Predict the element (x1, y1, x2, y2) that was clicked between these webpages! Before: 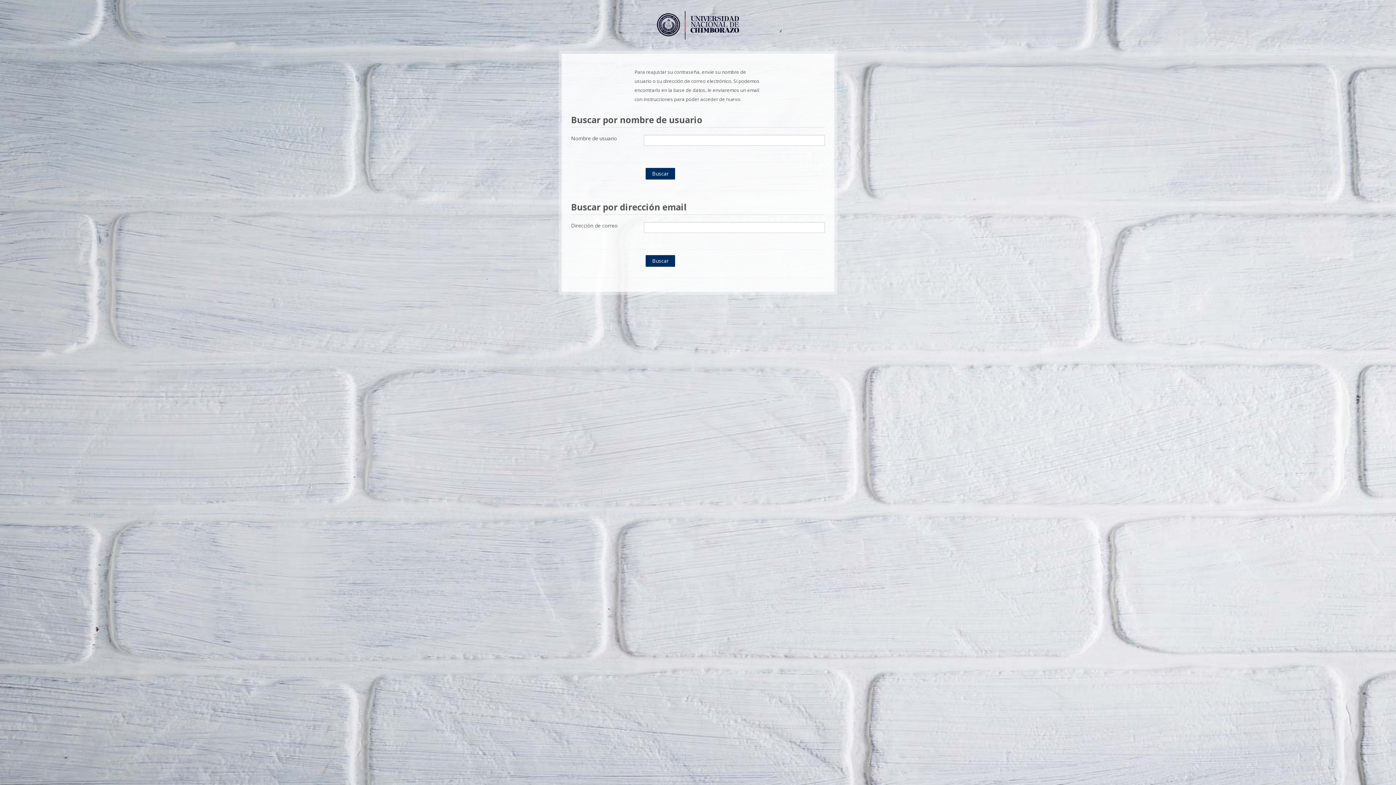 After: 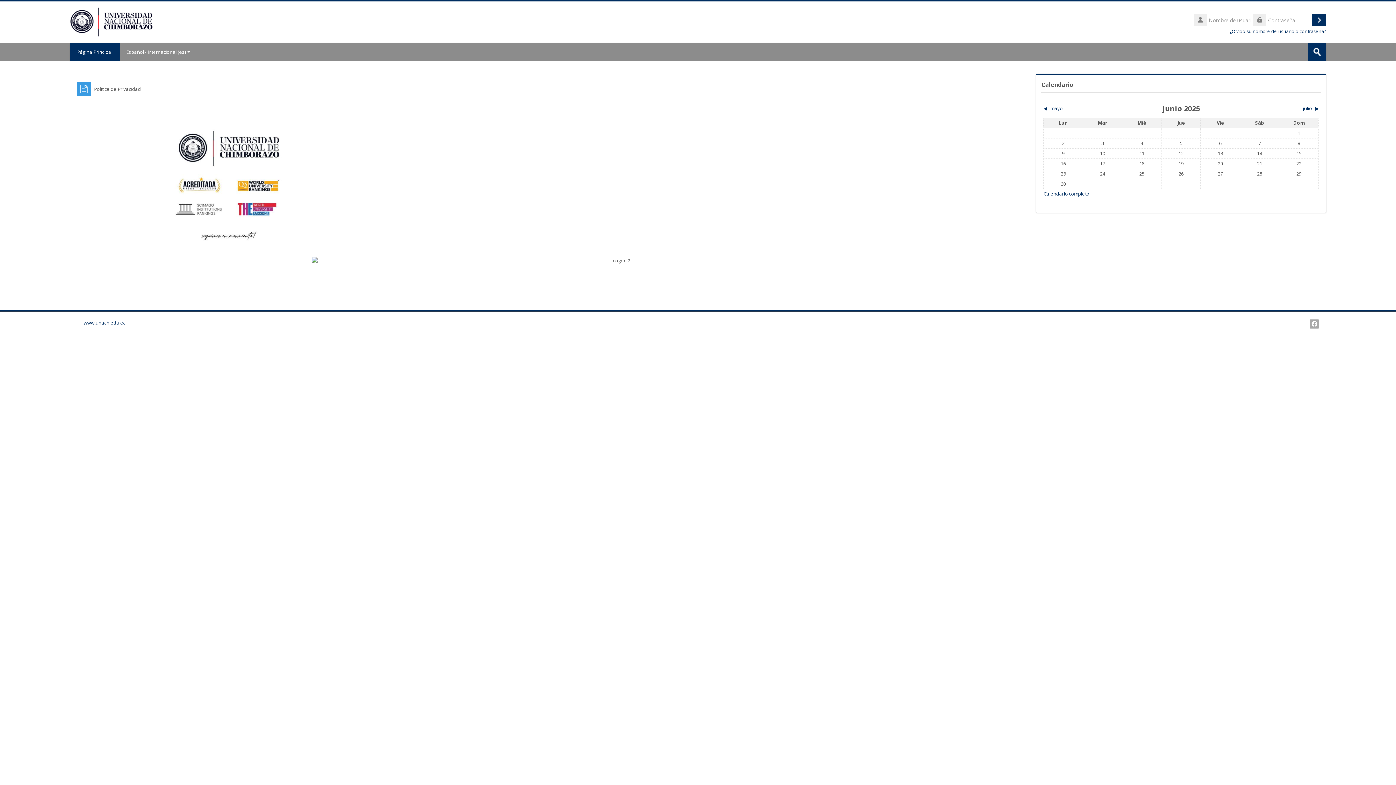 Action: bbox: (656, 21, 739, 28)